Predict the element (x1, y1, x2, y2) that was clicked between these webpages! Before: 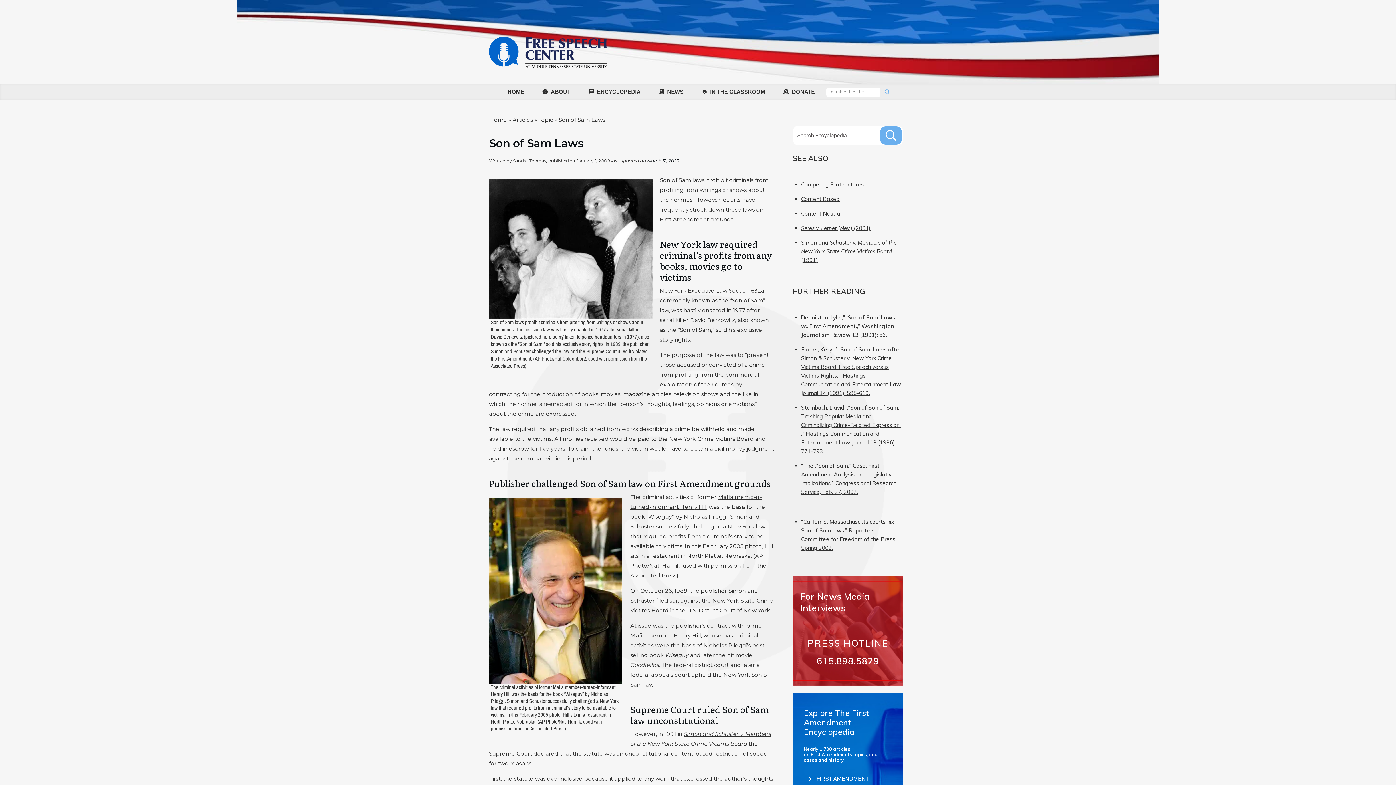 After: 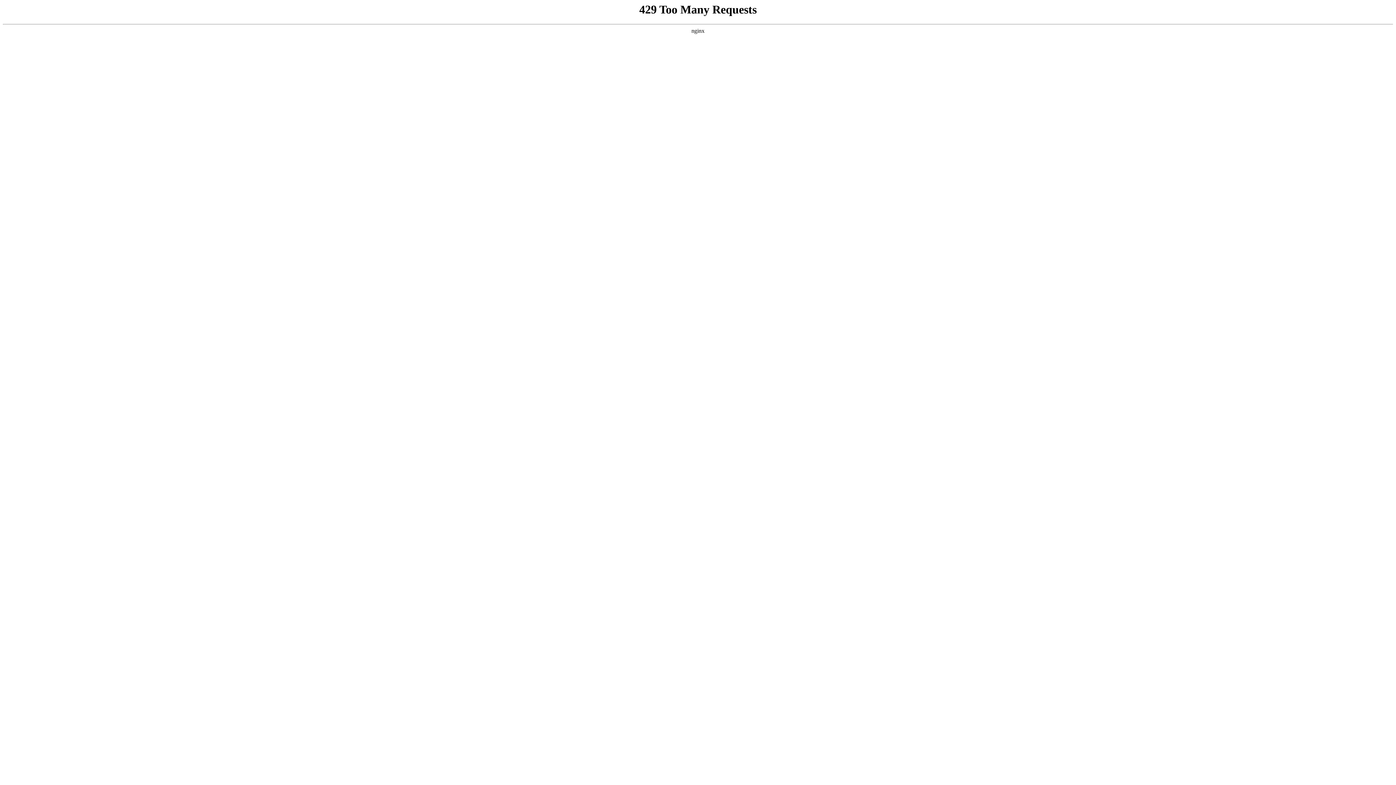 Action: bbox: (513, 158, 546, 163) label: Sandra Thomas